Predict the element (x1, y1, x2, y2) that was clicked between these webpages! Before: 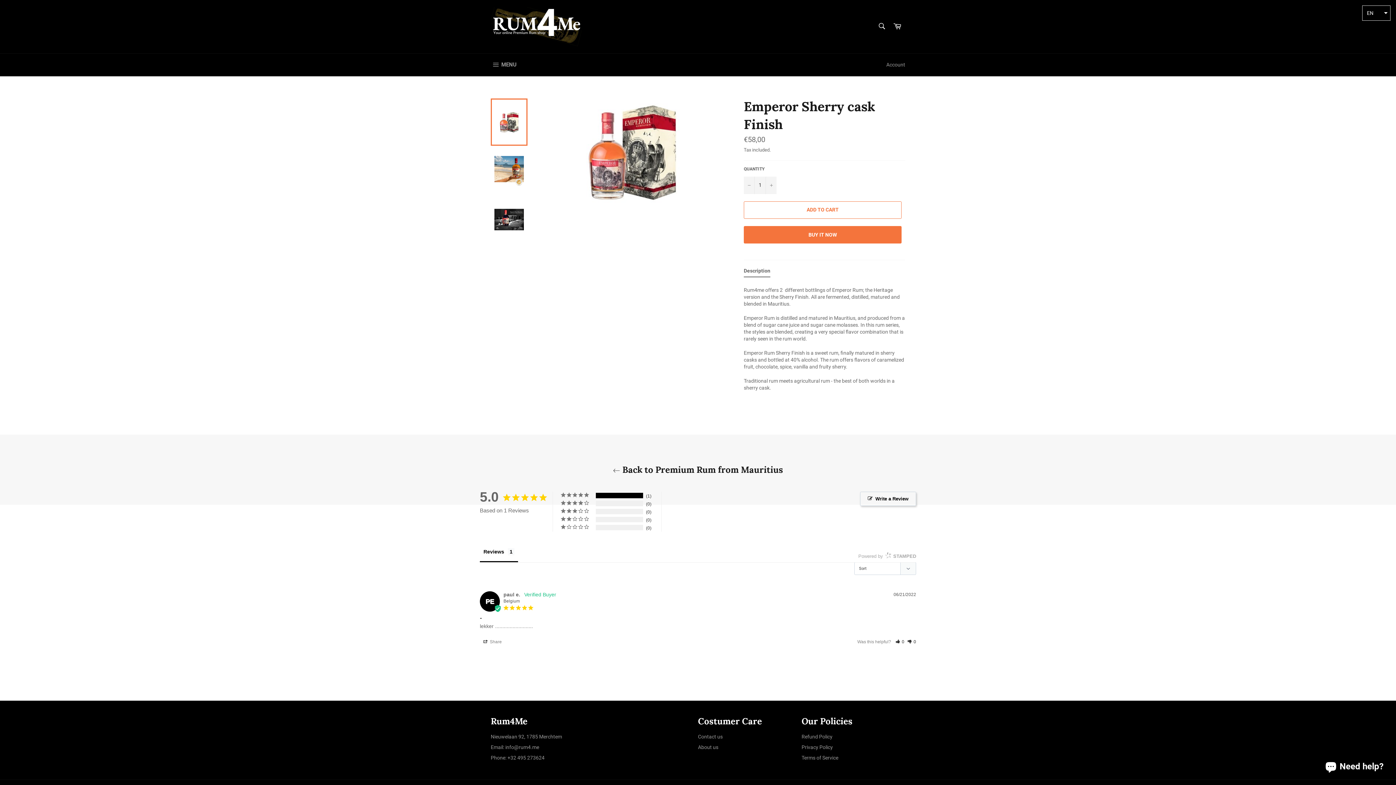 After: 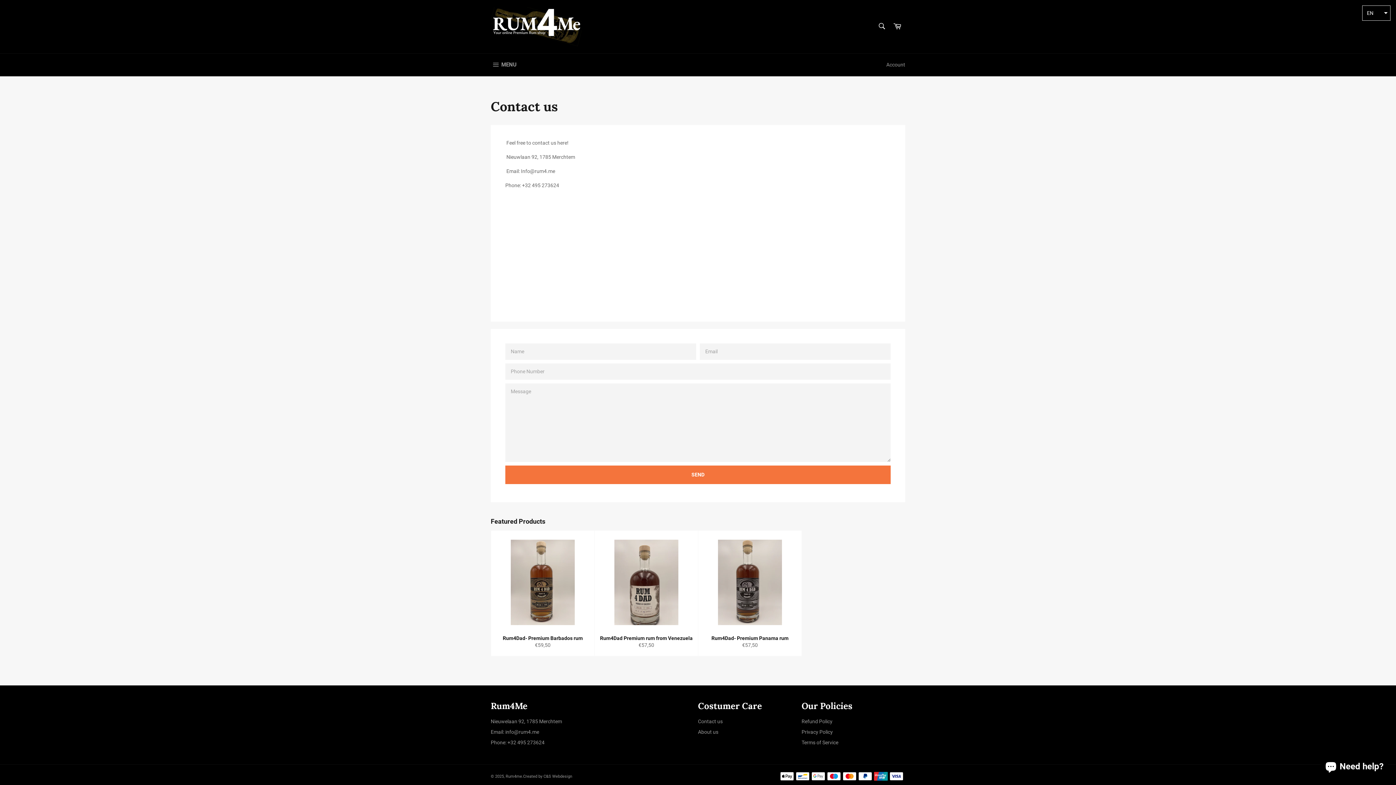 Action: bbox: (698, 734, 722, 739) label: Contact us